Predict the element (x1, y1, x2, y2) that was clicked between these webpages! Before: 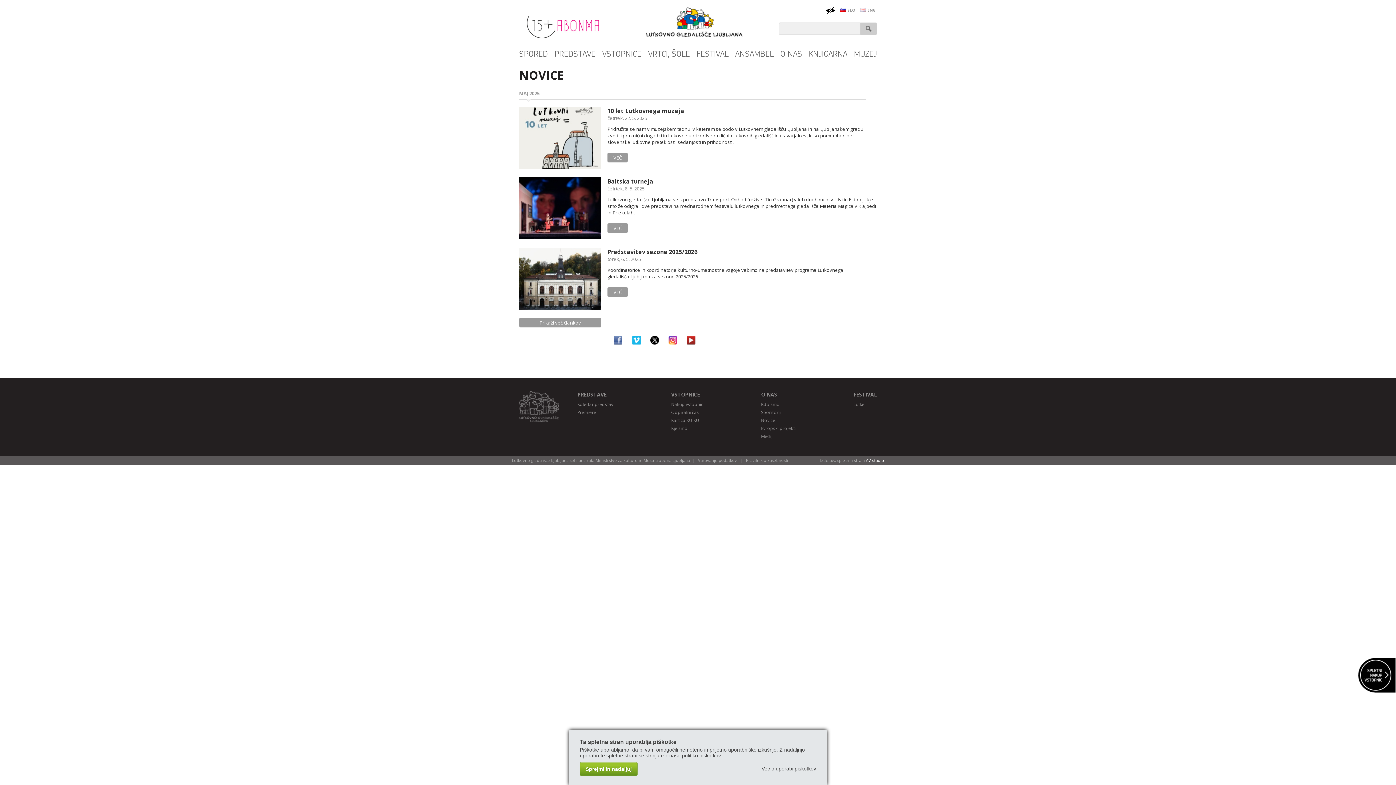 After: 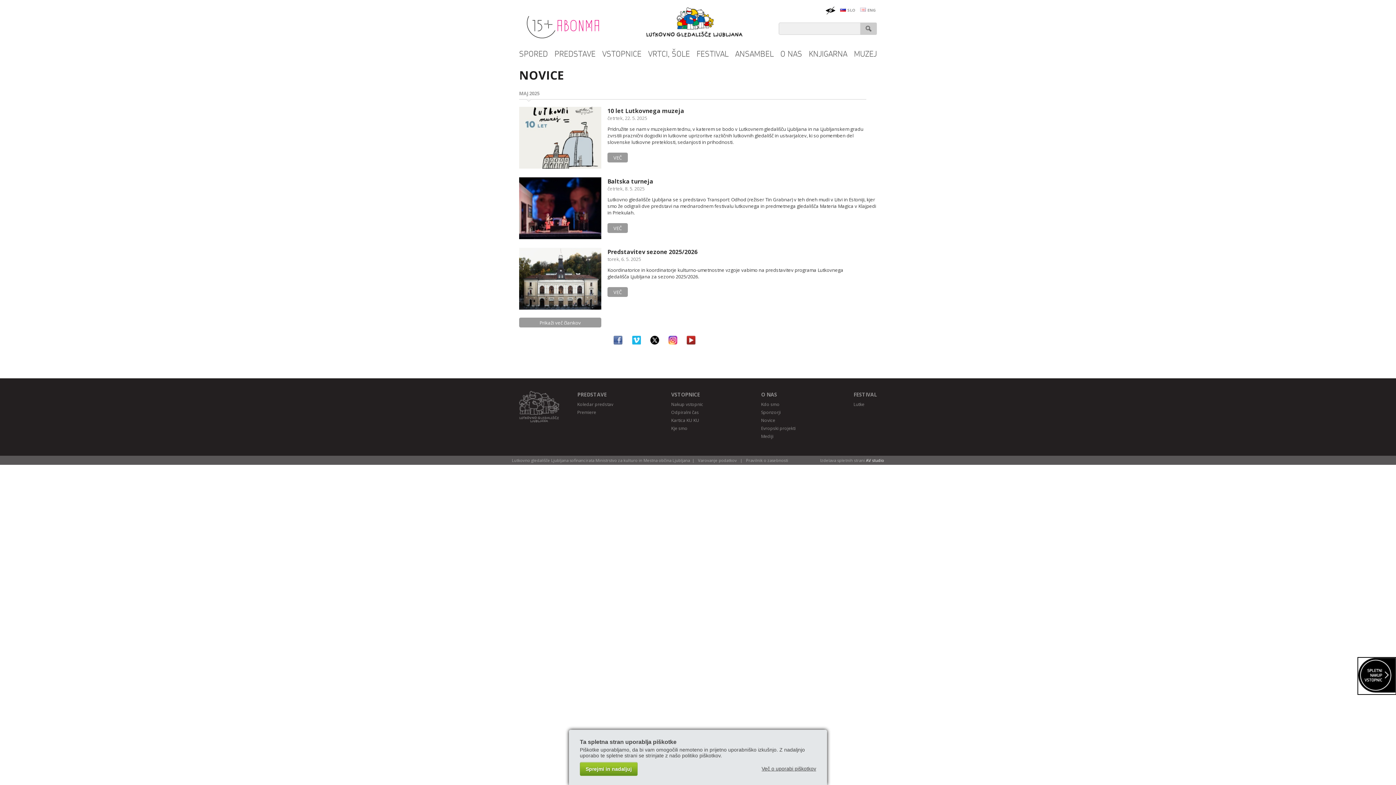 Action: bbox: (1358, 688, 1396, 694)